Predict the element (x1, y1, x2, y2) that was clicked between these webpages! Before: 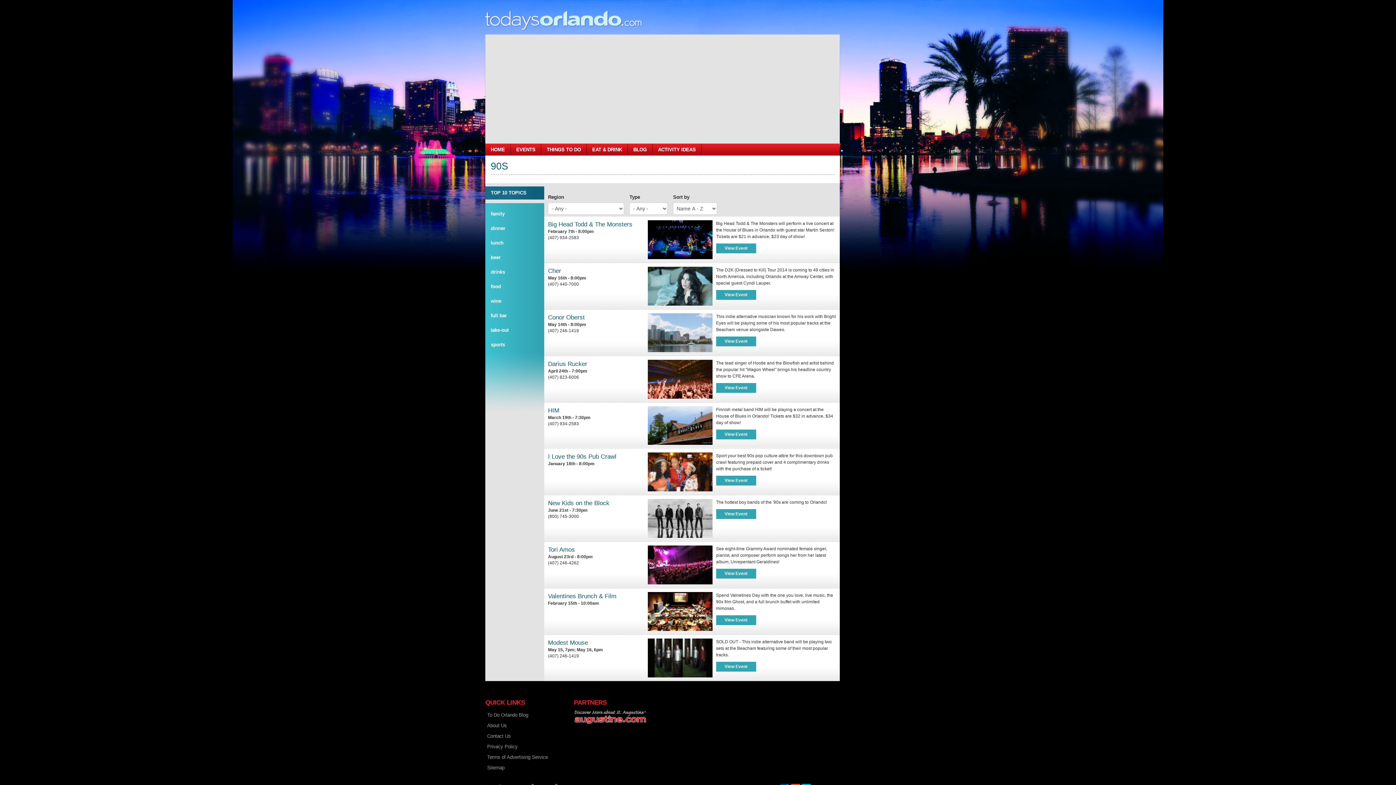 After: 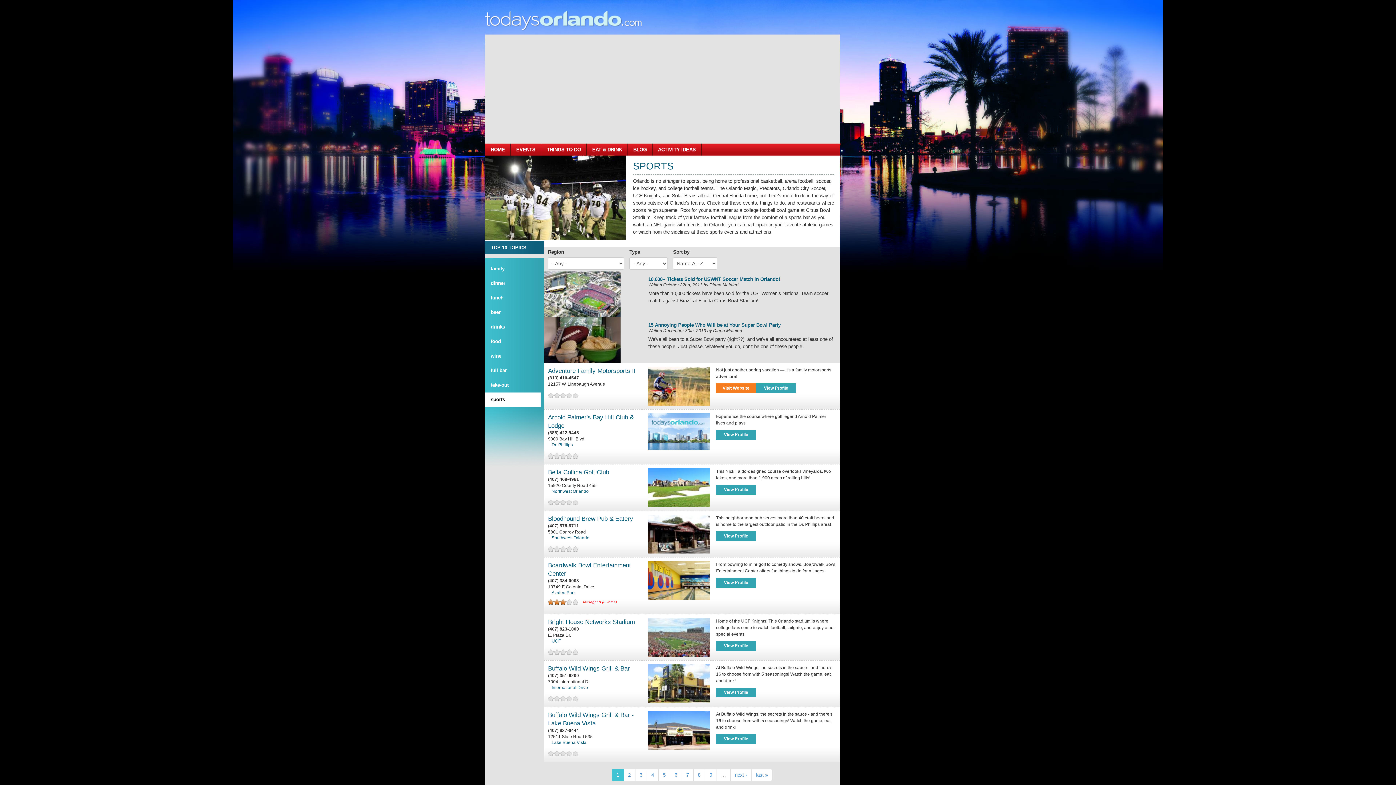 Action: bbox: (485, 337, 540, 352) label: sports